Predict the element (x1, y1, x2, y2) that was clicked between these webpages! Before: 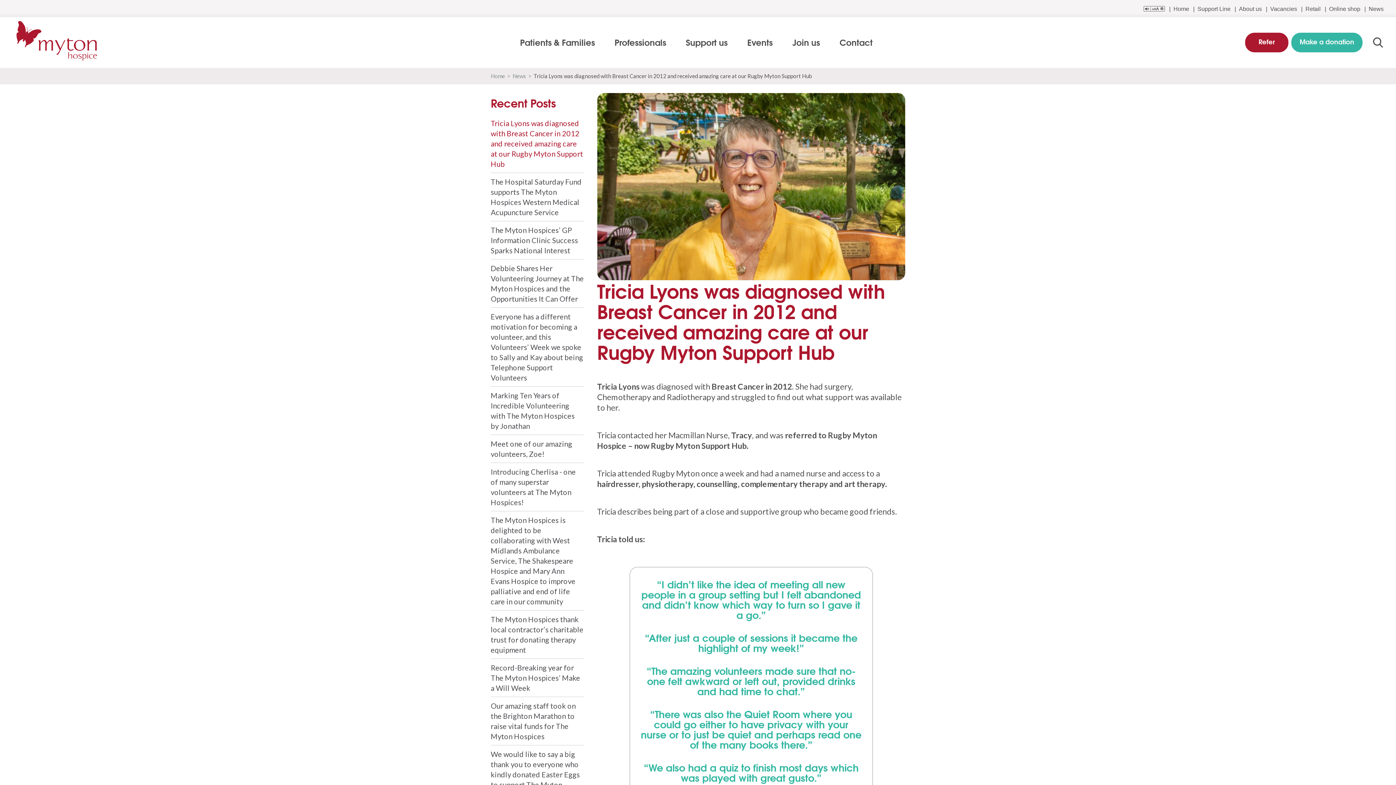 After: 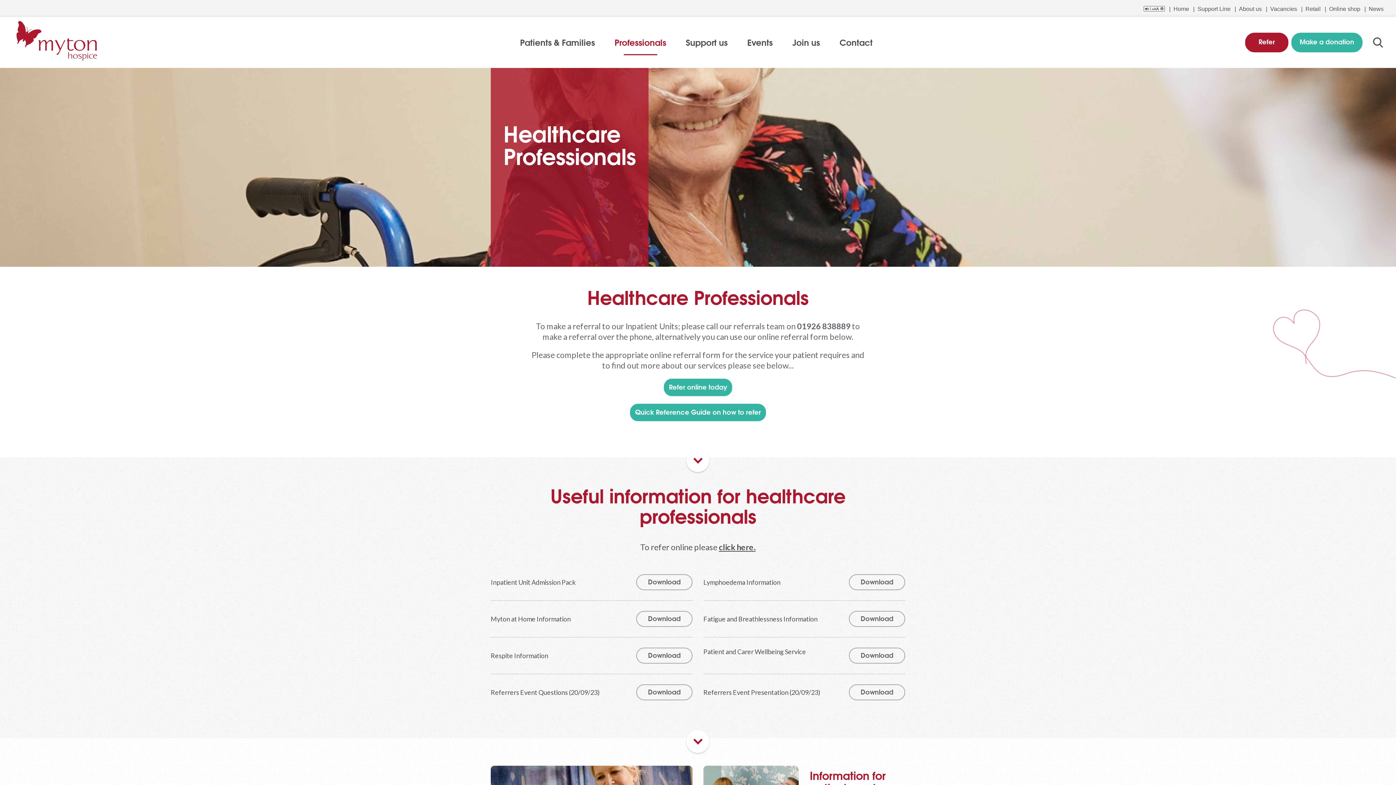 Action: label: Refer bbox: (1245, 32, 1288, 52)